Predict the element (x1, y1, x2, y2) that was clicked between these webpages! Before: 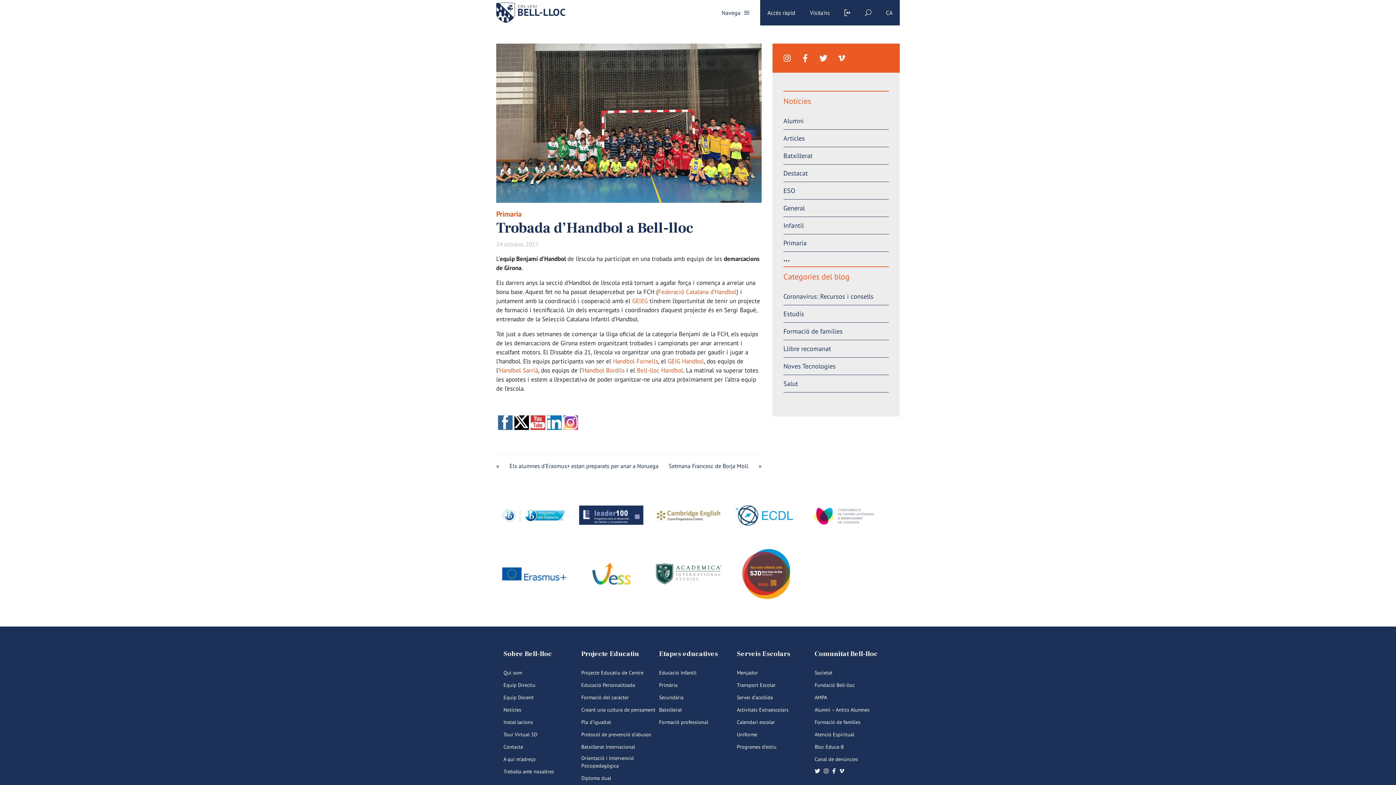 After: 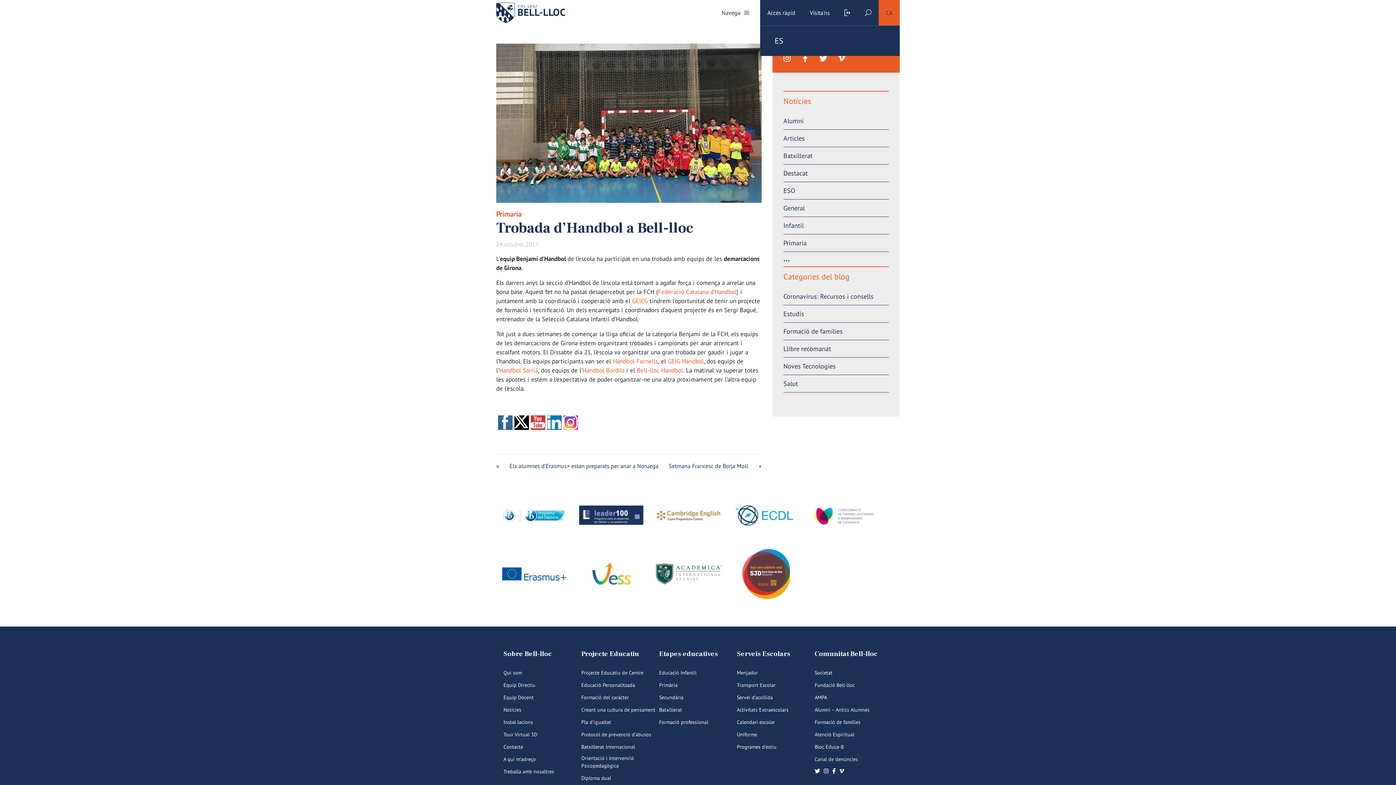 Action: bbox: (878, 0, 900, 25) label: CA